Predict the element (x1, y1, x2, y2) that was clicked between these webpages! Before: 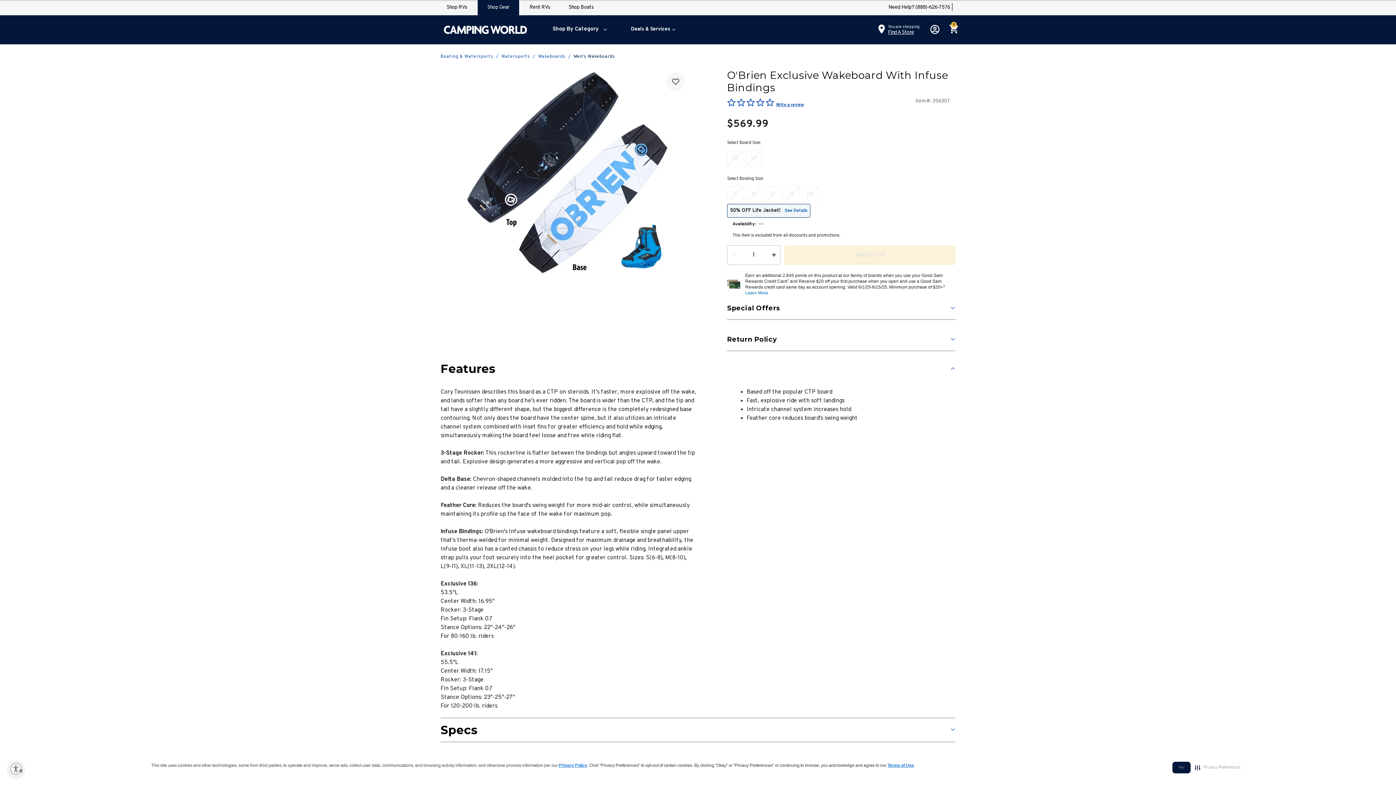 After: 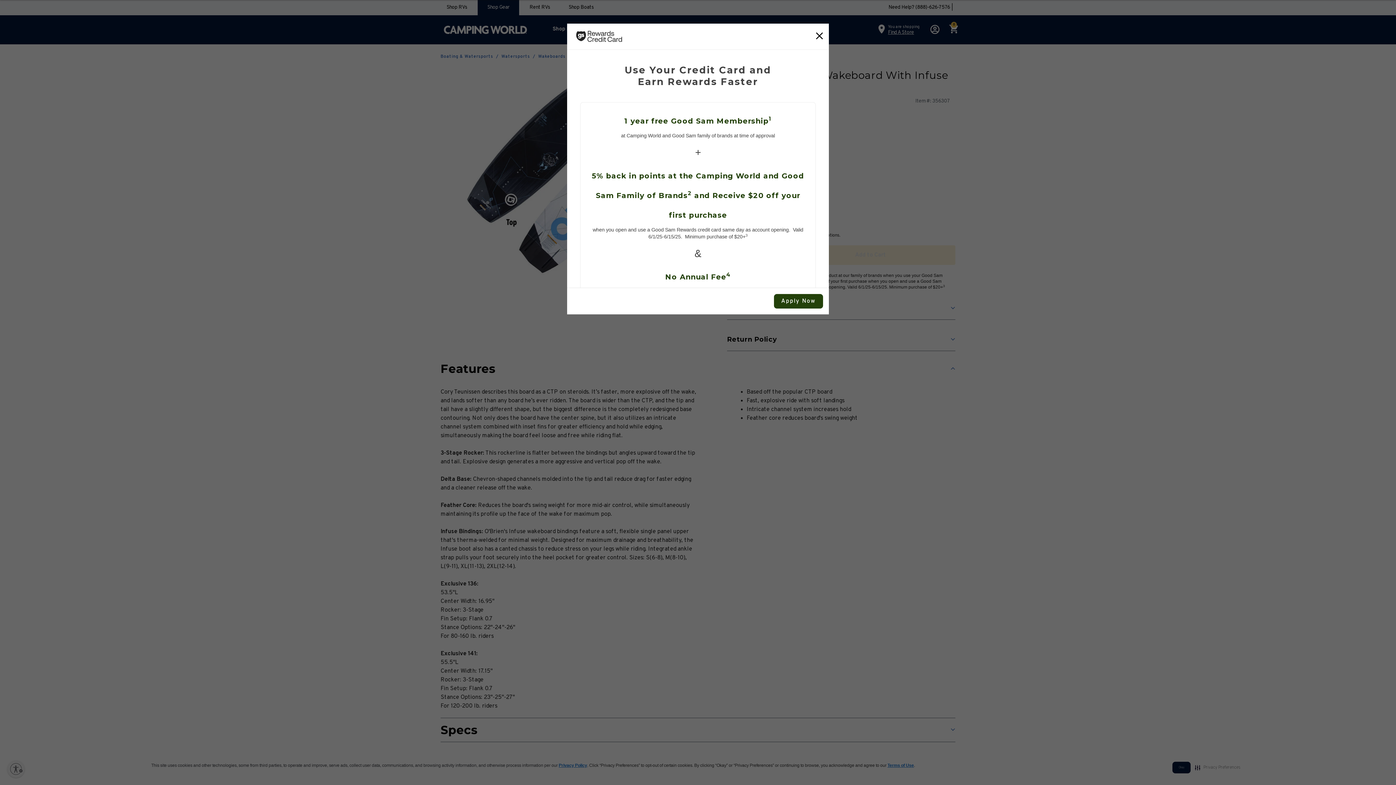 Action: label: Earn an additional 2,845 points on this product at our family of brands when you use your Good Sam Rewards Credit Card2 and Receive $20 off your first purchase when you open and use a Good Sam Rewards credit card same day as account opening. Valid 6/1/25-6/15/25. Minimum purchase of $20+3 Learn More bbox: (743, 272, 955, 296)